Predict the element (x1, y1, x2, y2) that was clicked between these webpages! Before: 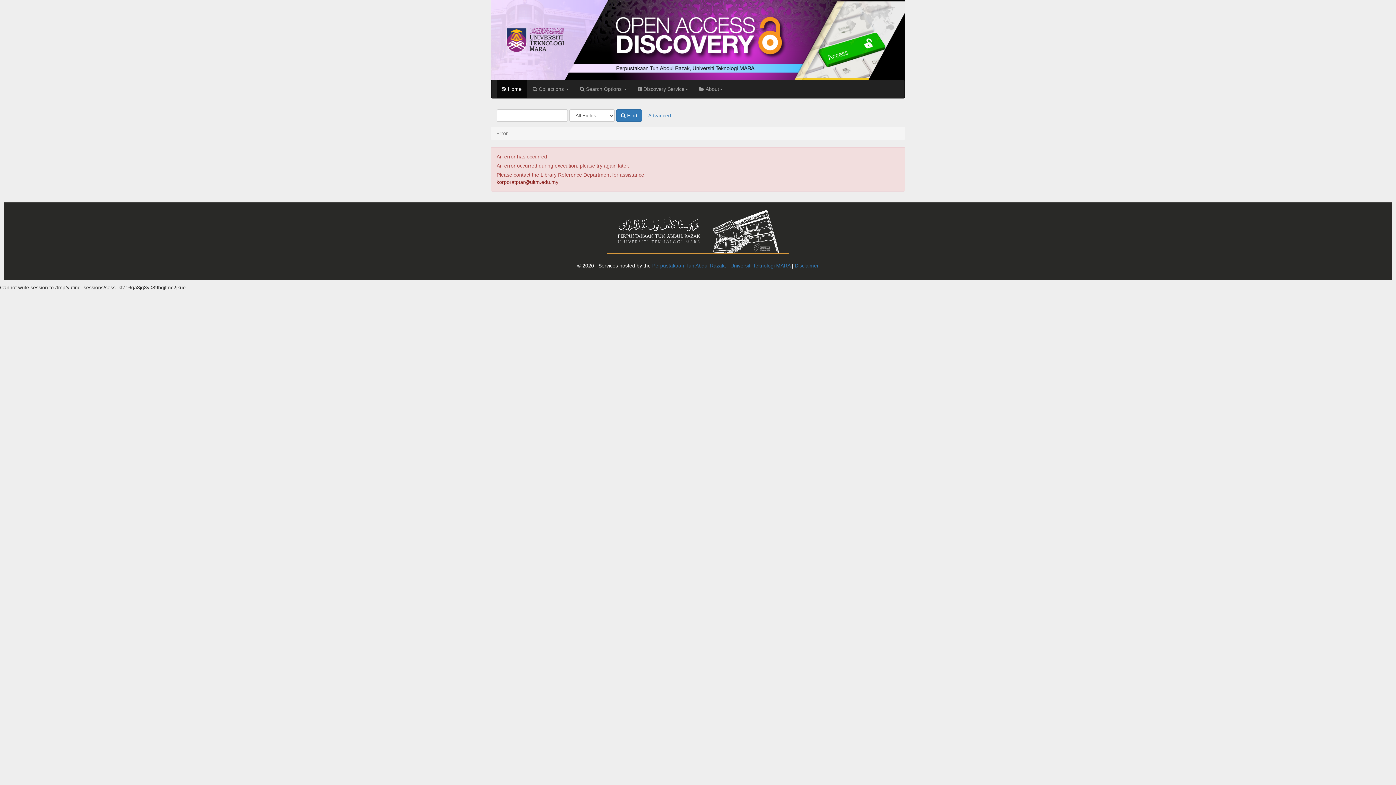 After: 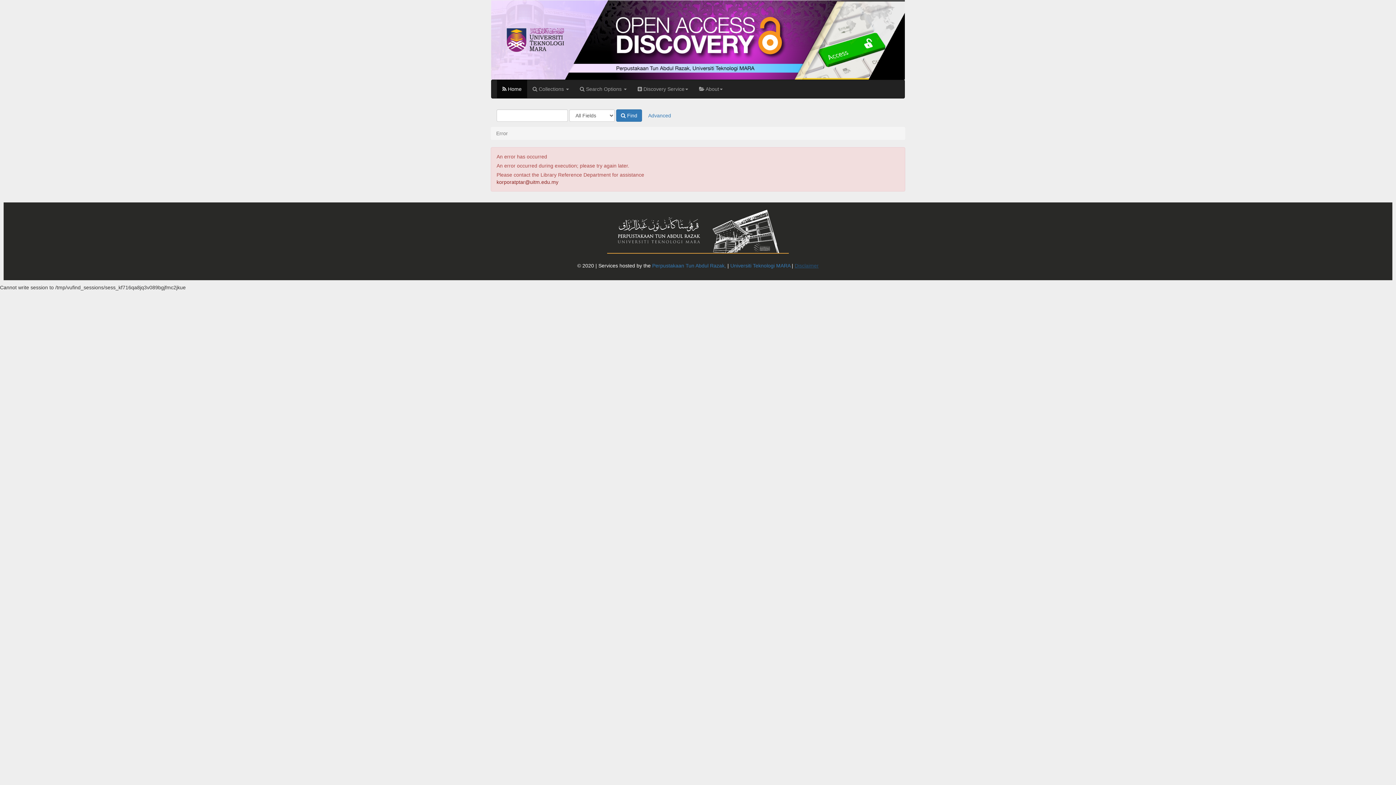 Action: label: Disclaimer bbox: (794, 262, 818, 268)